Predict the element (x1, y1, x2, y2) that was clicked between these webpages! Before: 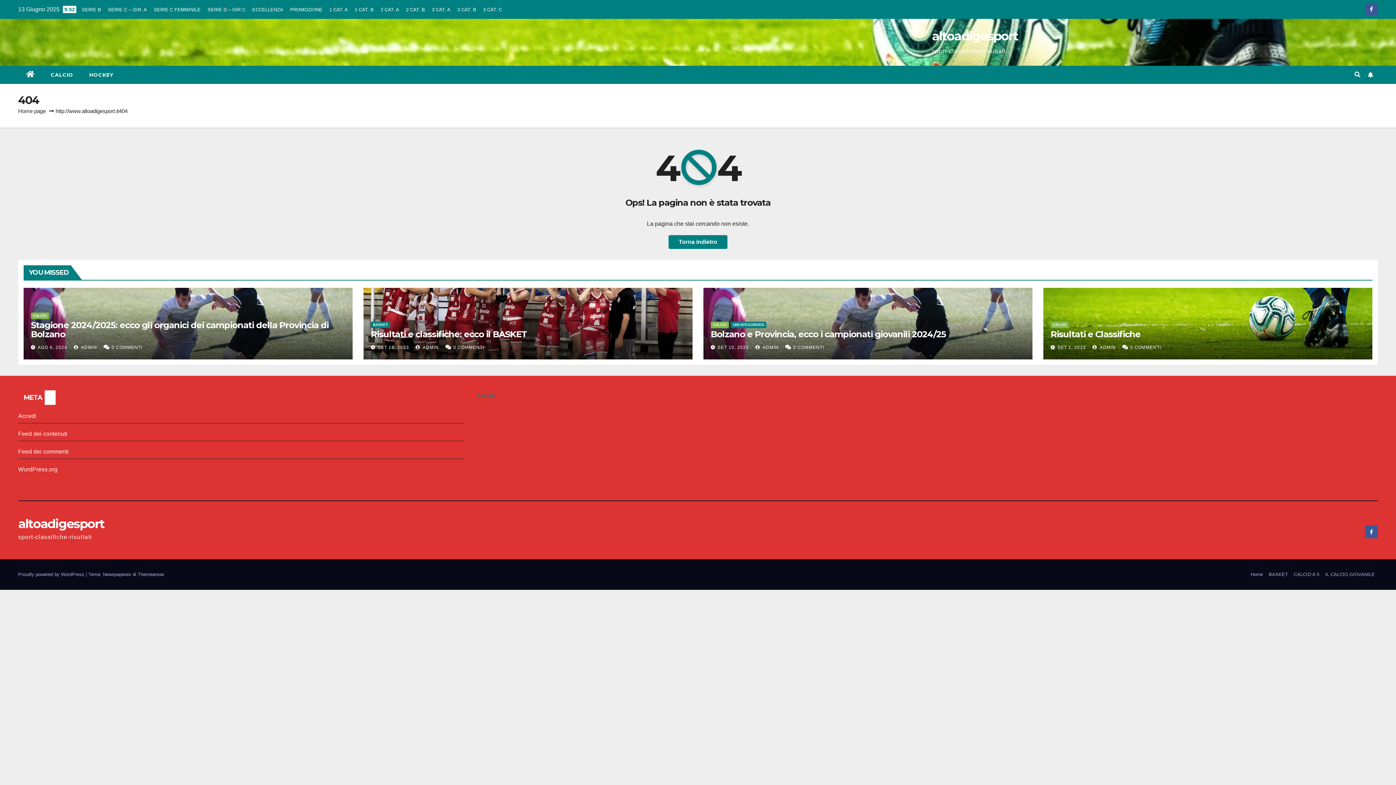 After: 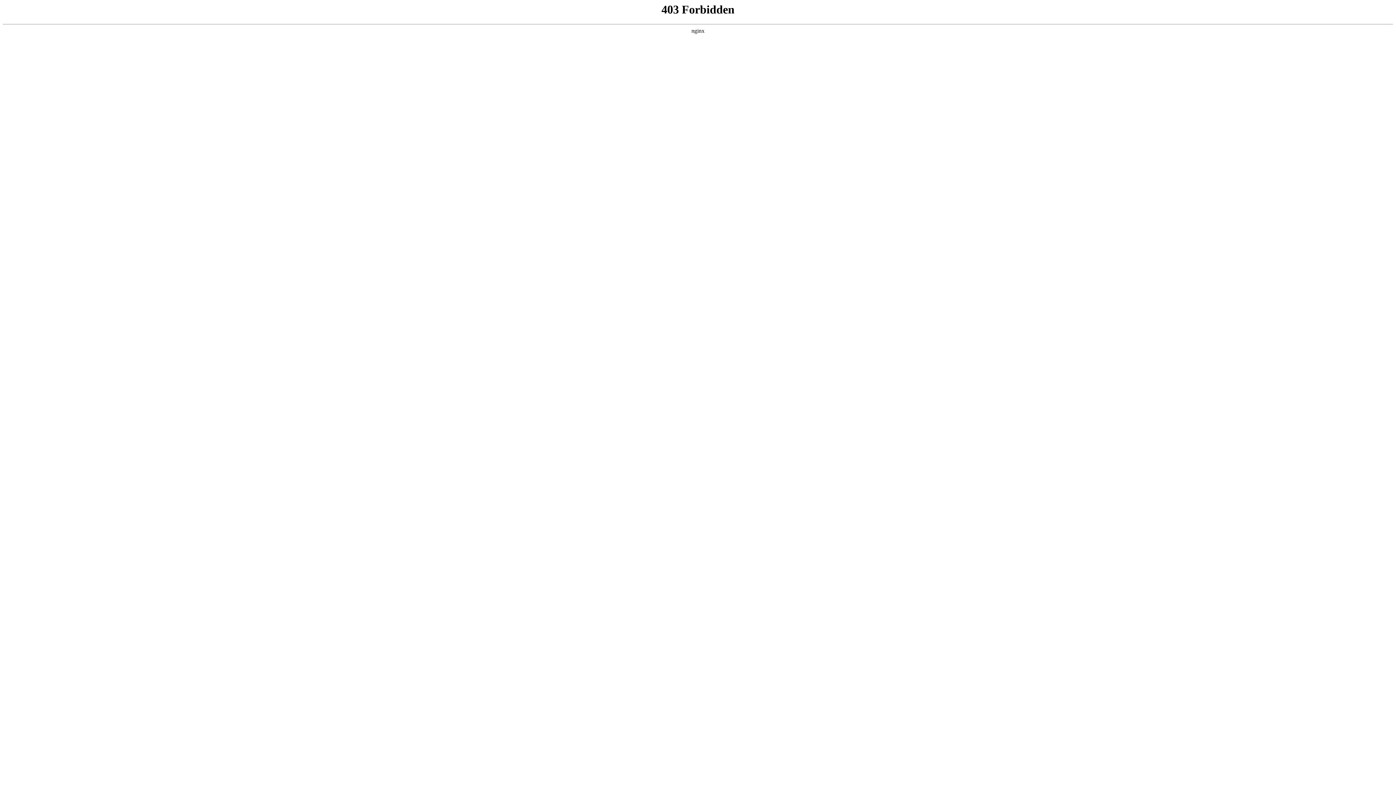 Action: bbox: (18, 466, 57, 472) label: WordPress.org